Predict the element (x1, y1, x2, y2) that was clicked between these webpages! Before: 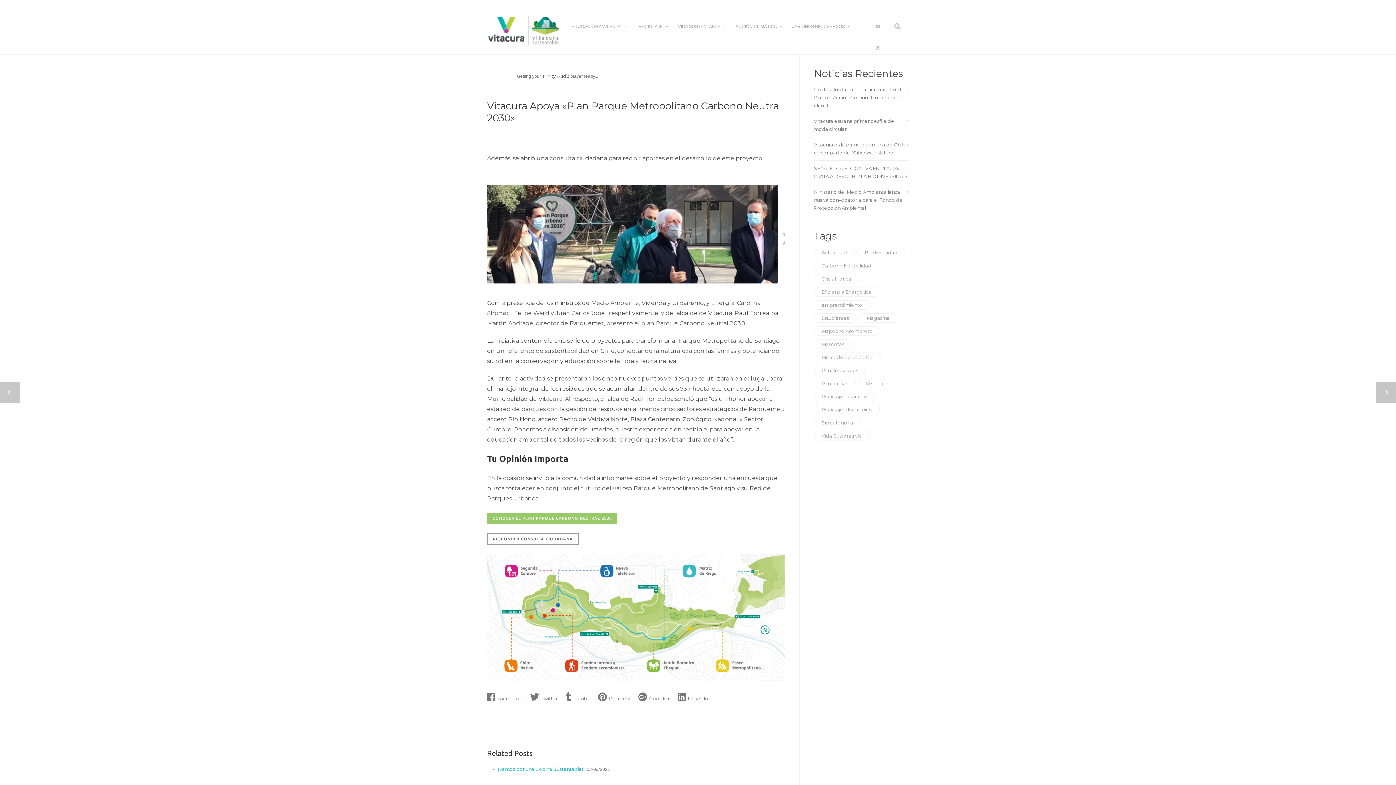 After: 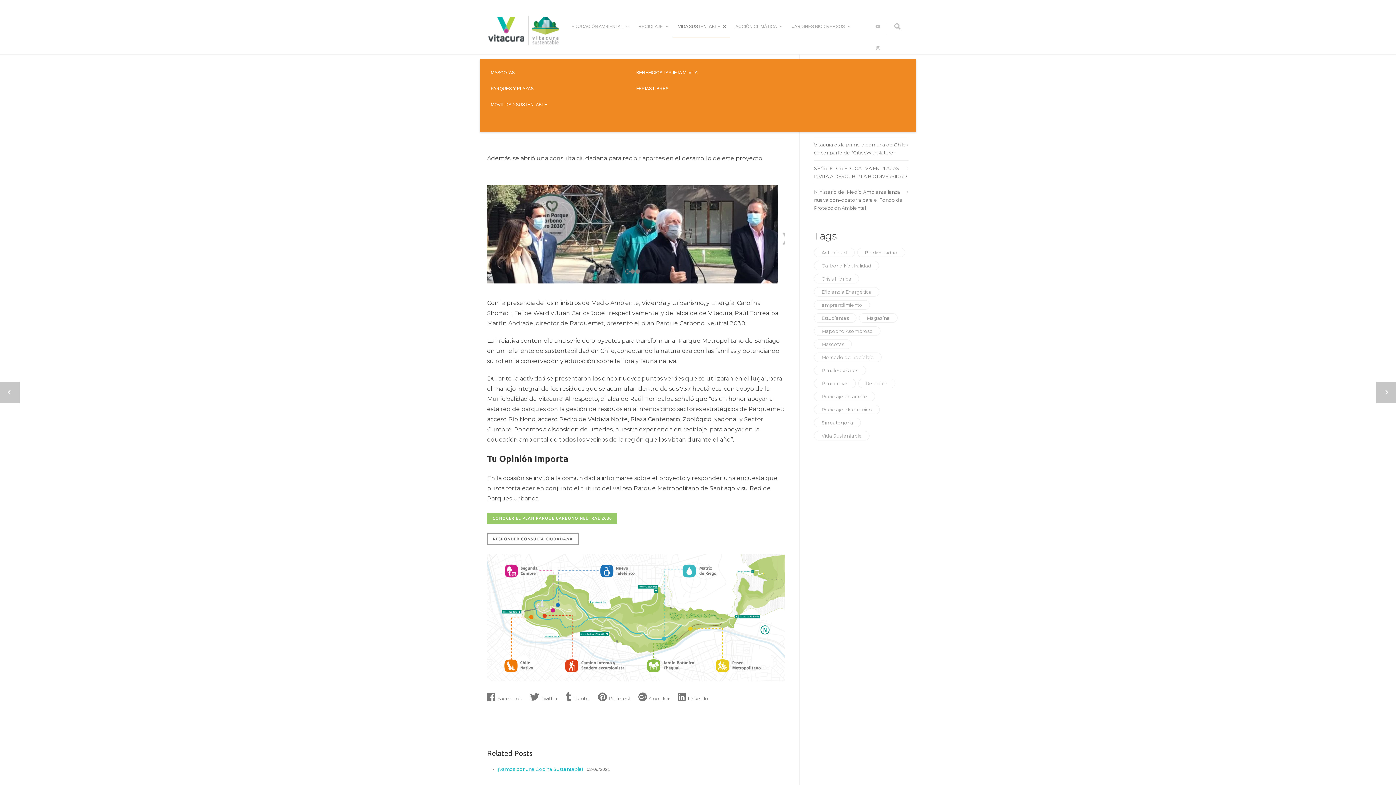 Action: bbox: (672, 15, 730, 37) label: VIDA SUSTENTABLE